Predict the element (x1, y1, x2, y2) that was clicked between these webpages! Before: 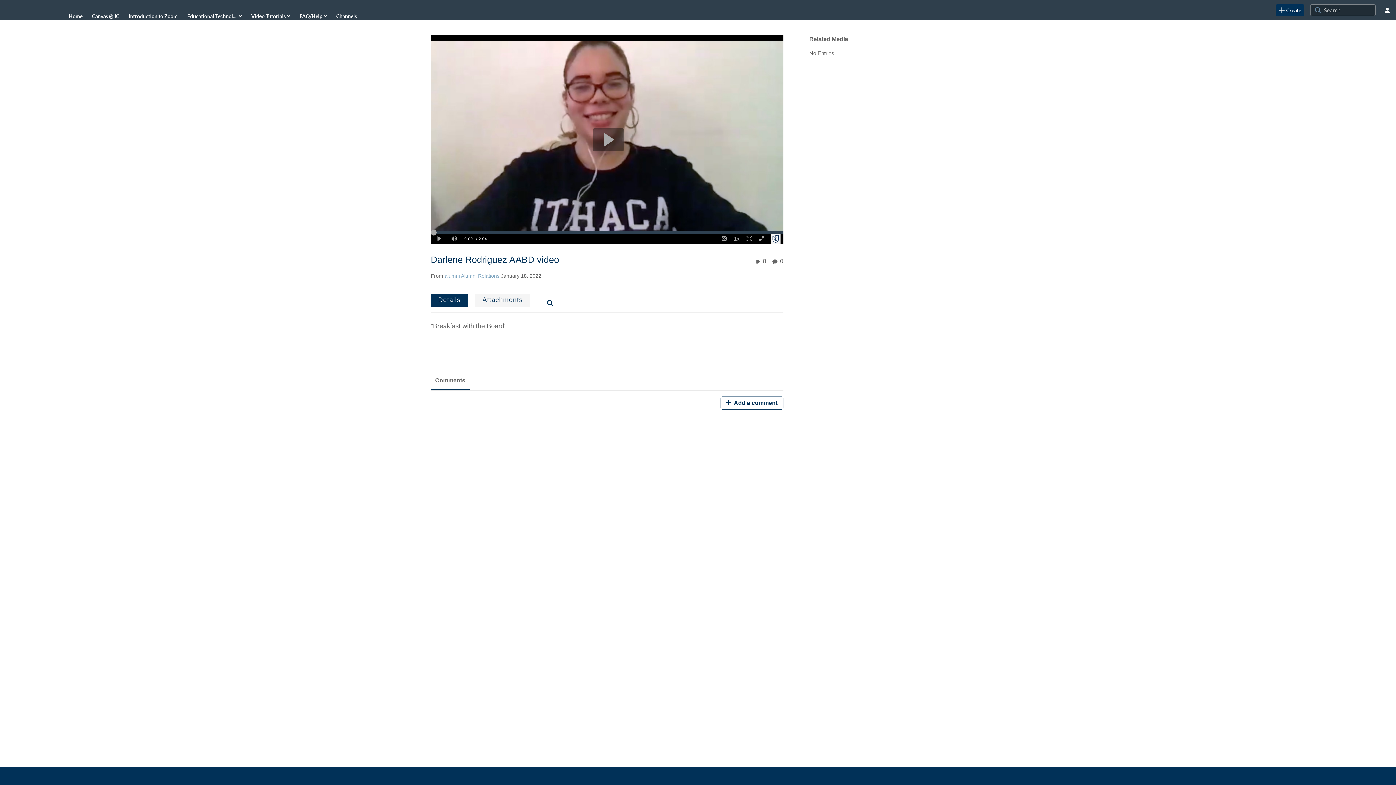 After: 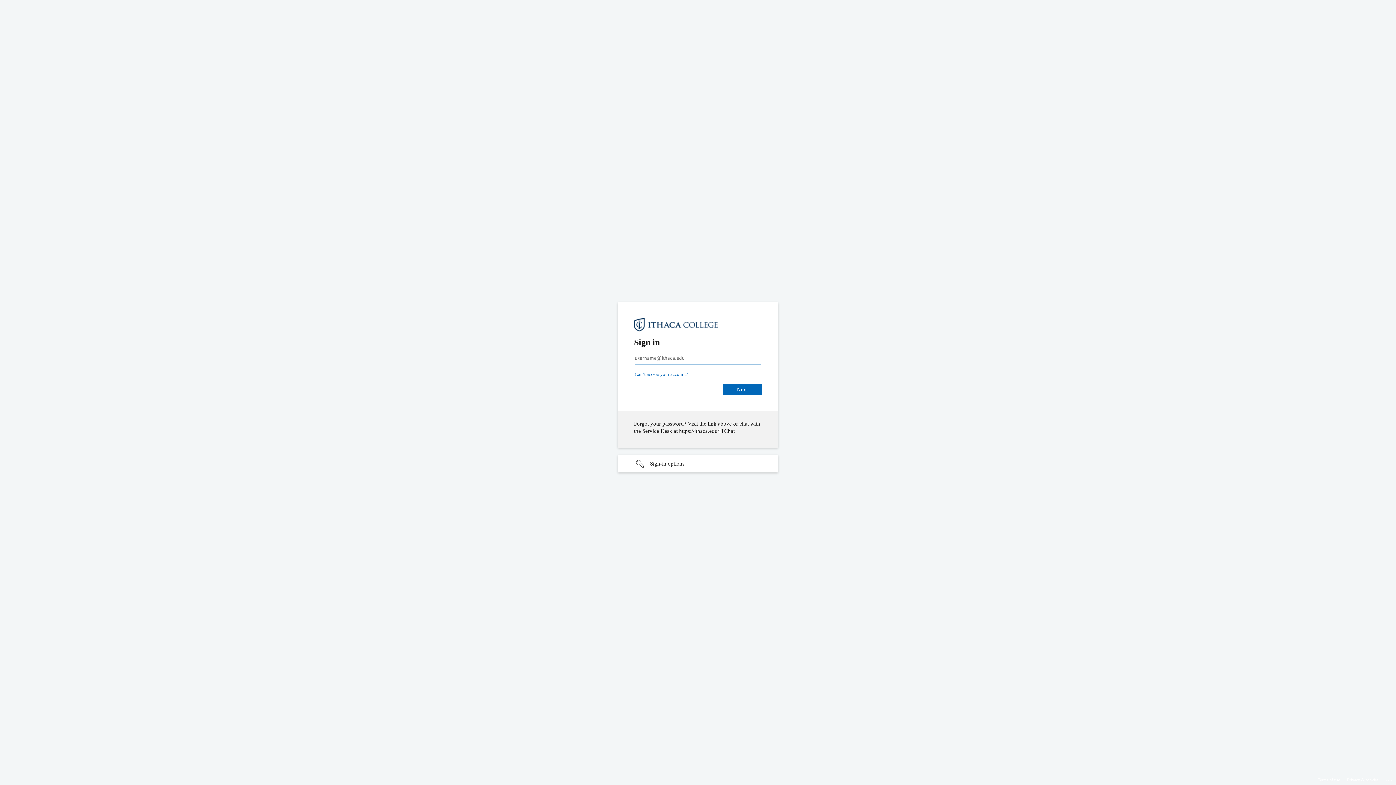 Action: bbox: (1276, 4, 1304, 16) label: Login to create new media